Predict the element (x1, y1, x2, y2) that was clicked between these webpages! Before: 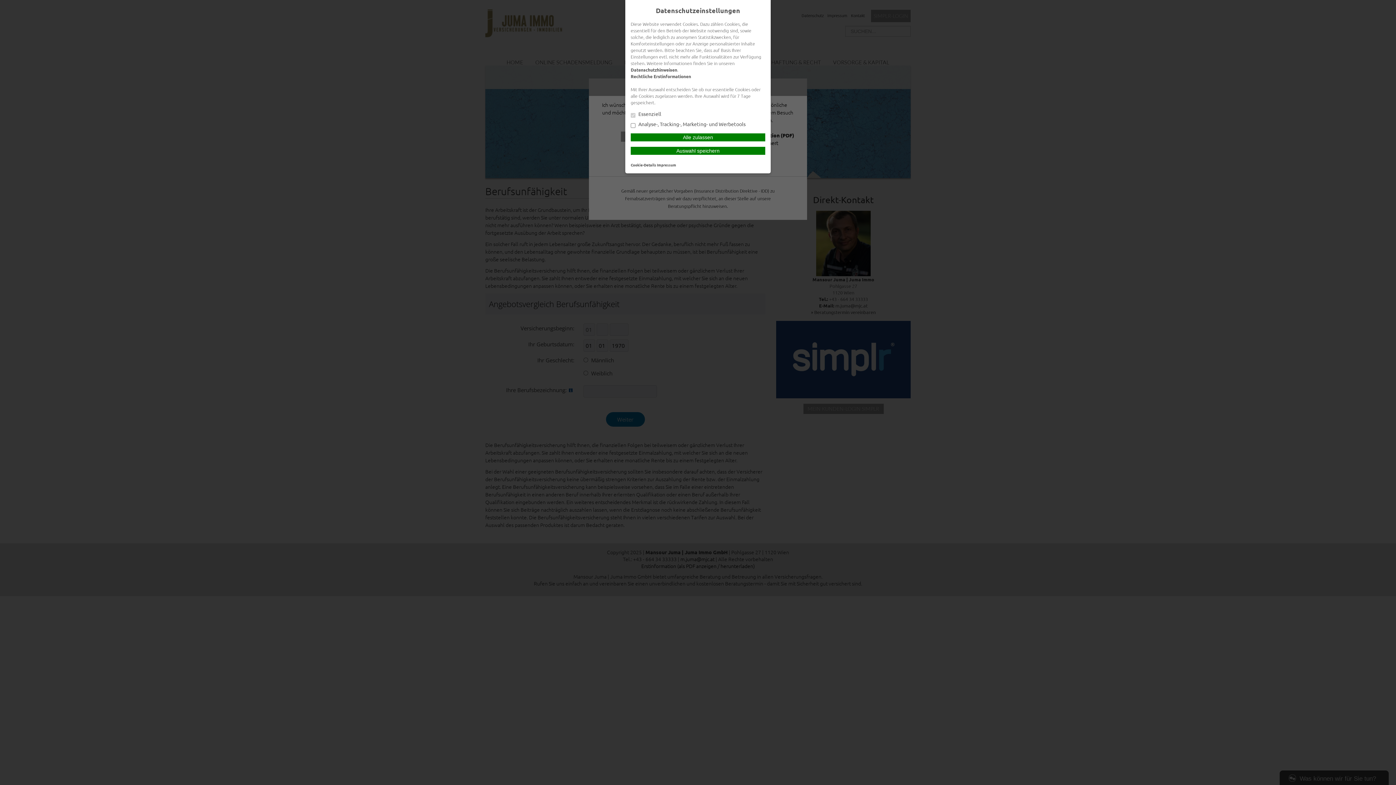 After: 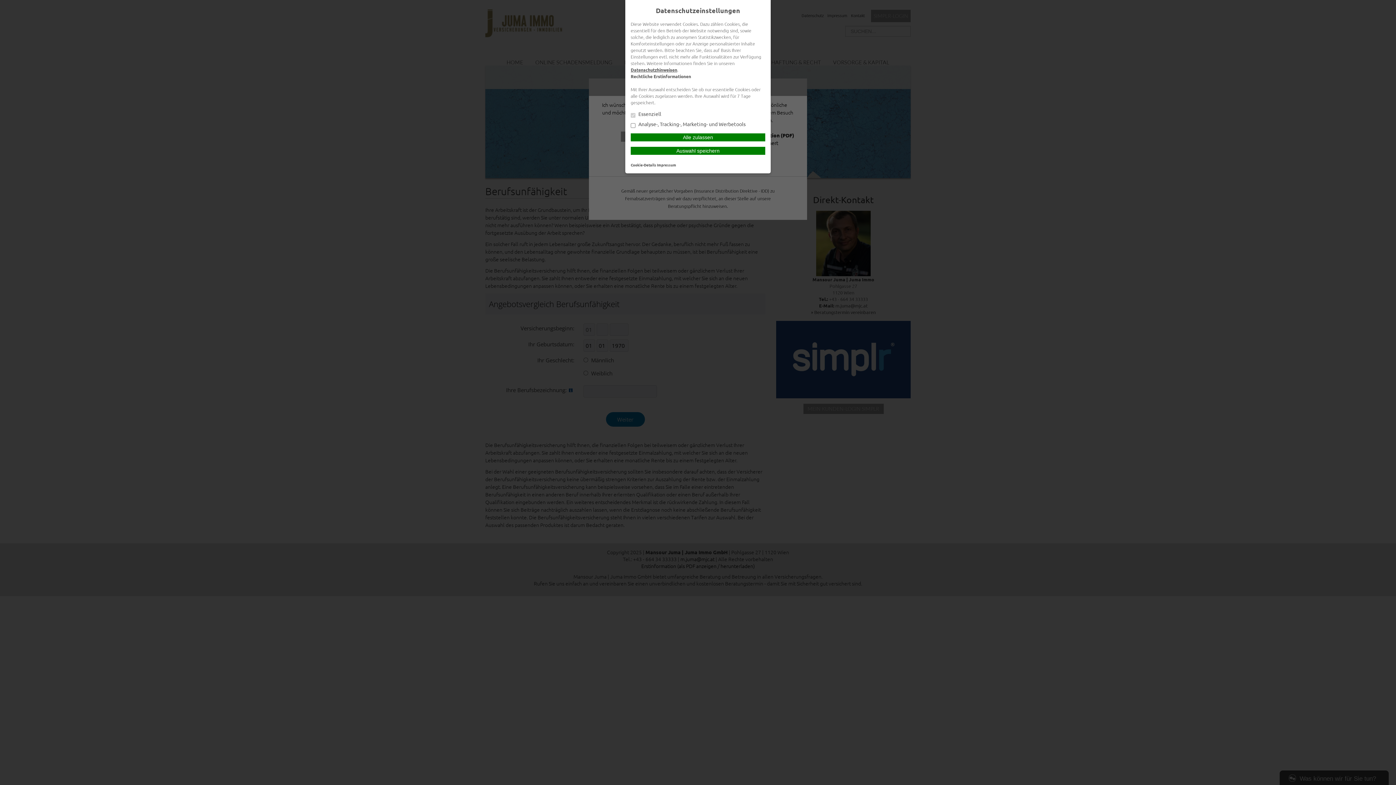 Action: bbox: (630, 66, 677, 72) label: Datenschutzhinweisen